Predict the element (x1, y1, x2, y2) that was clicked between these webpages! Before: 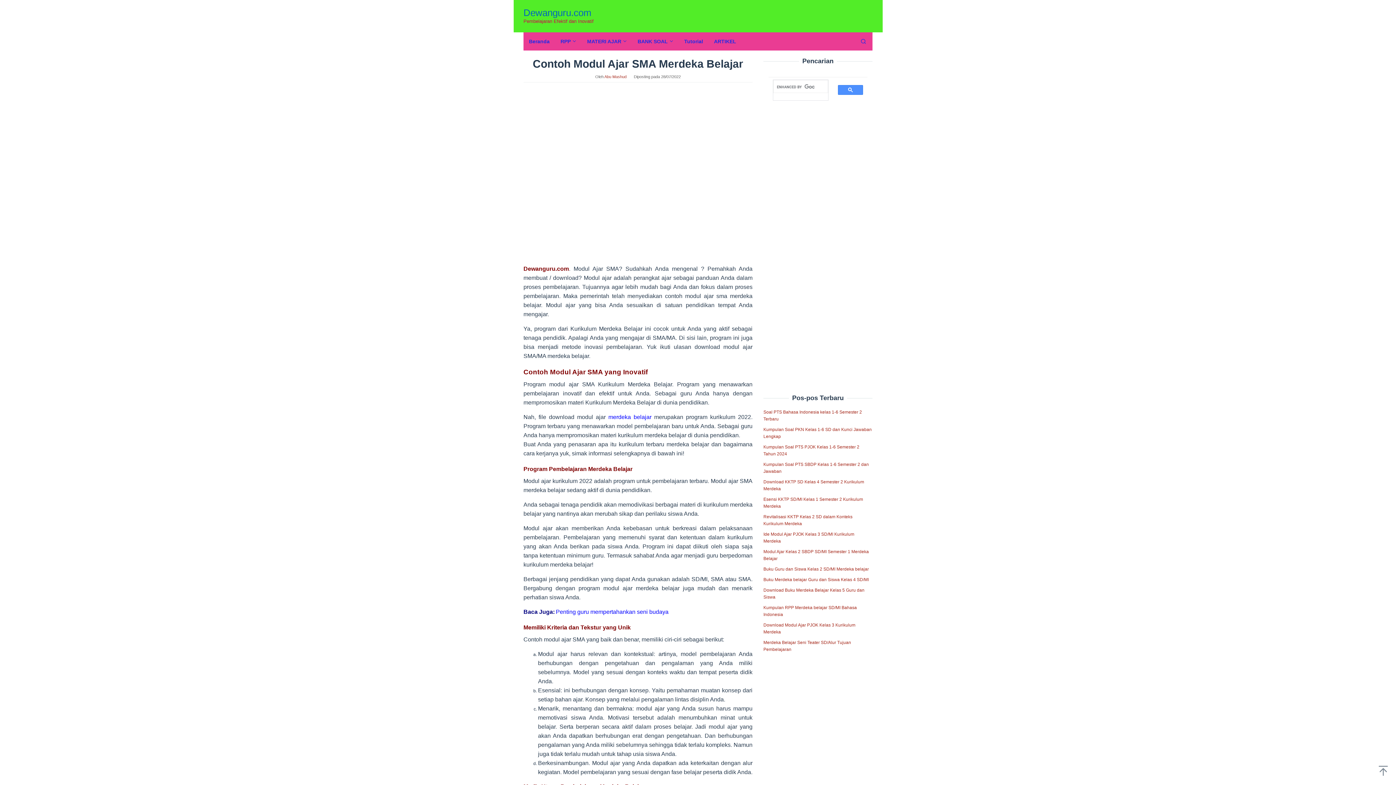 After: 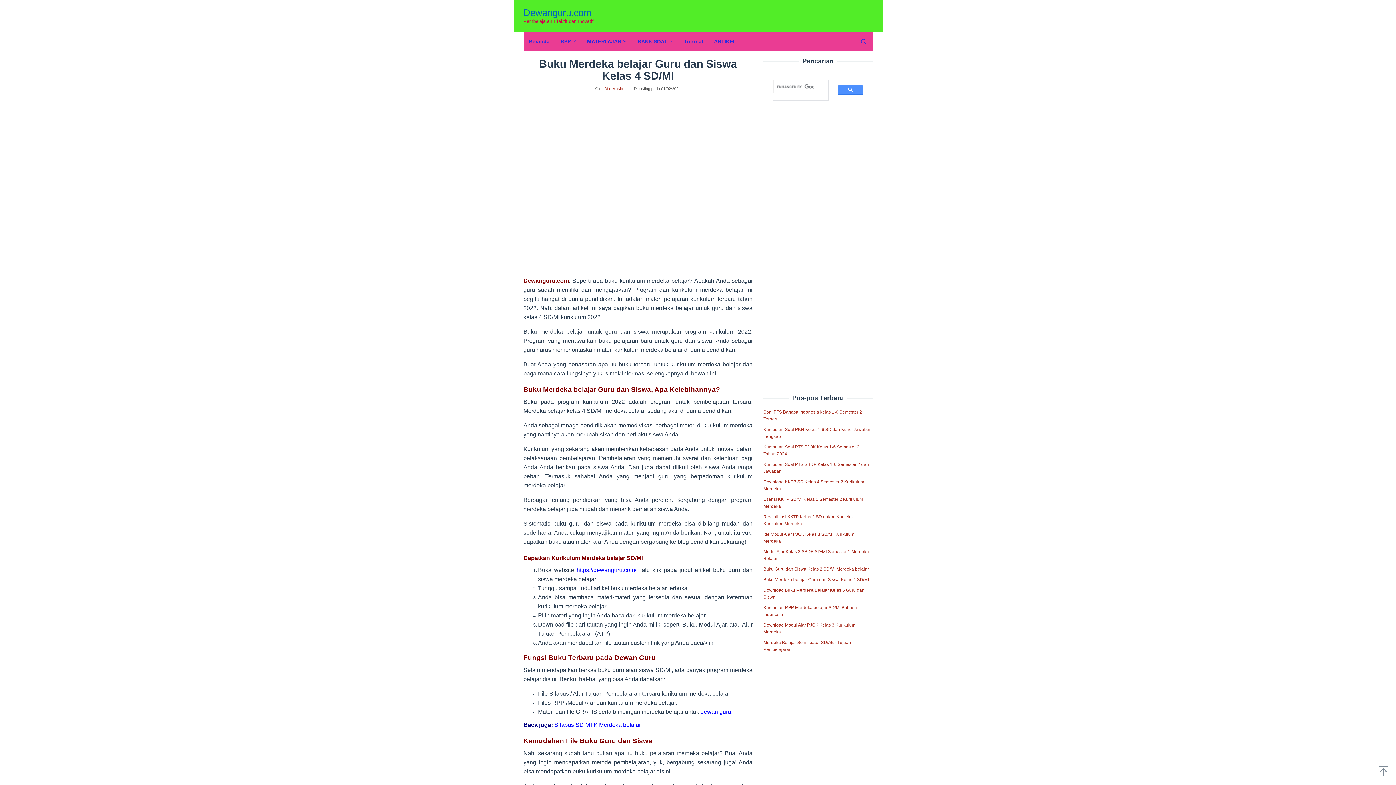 Action: bbox: (763, 577, 869, 582) label: Buku Merdeka belajar Guru dan Siswa Kelas 4 SD/MI